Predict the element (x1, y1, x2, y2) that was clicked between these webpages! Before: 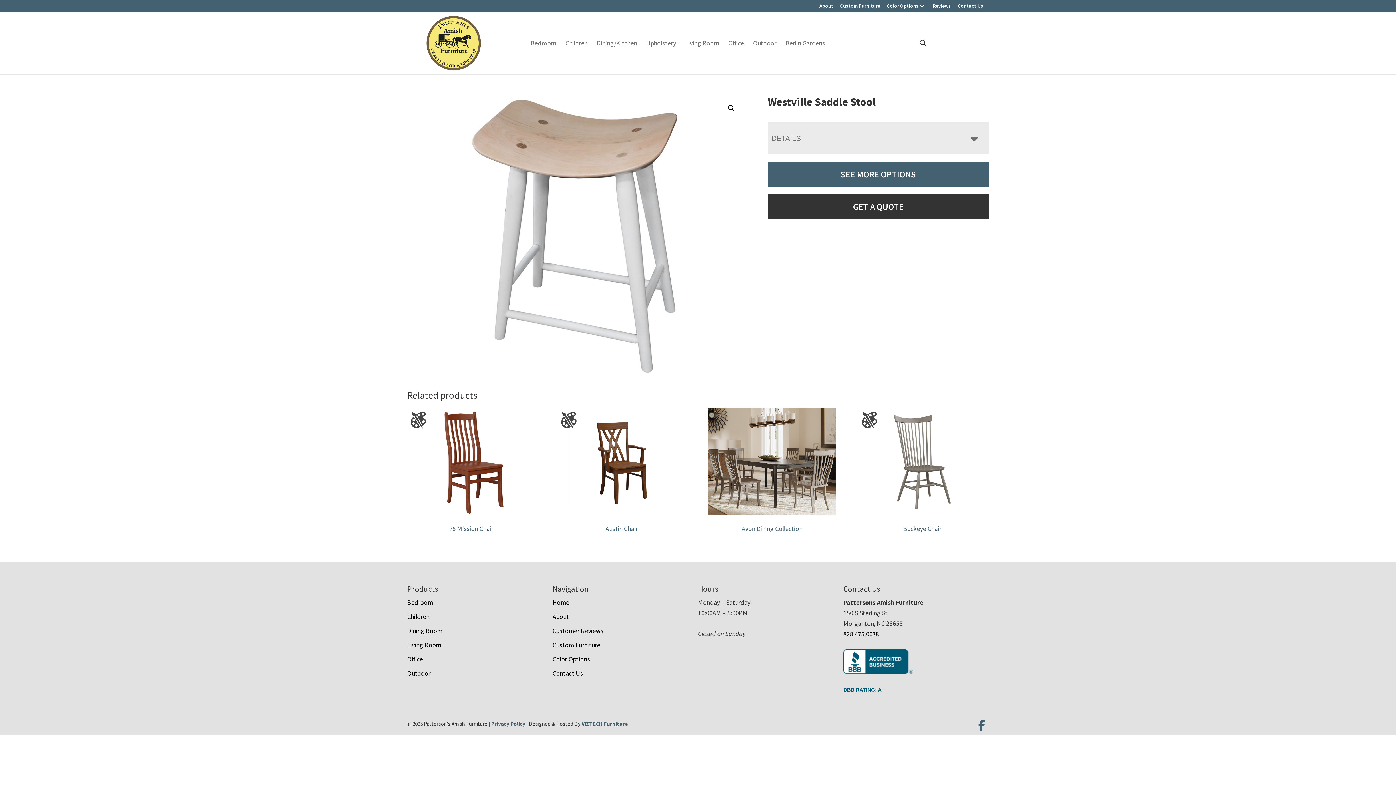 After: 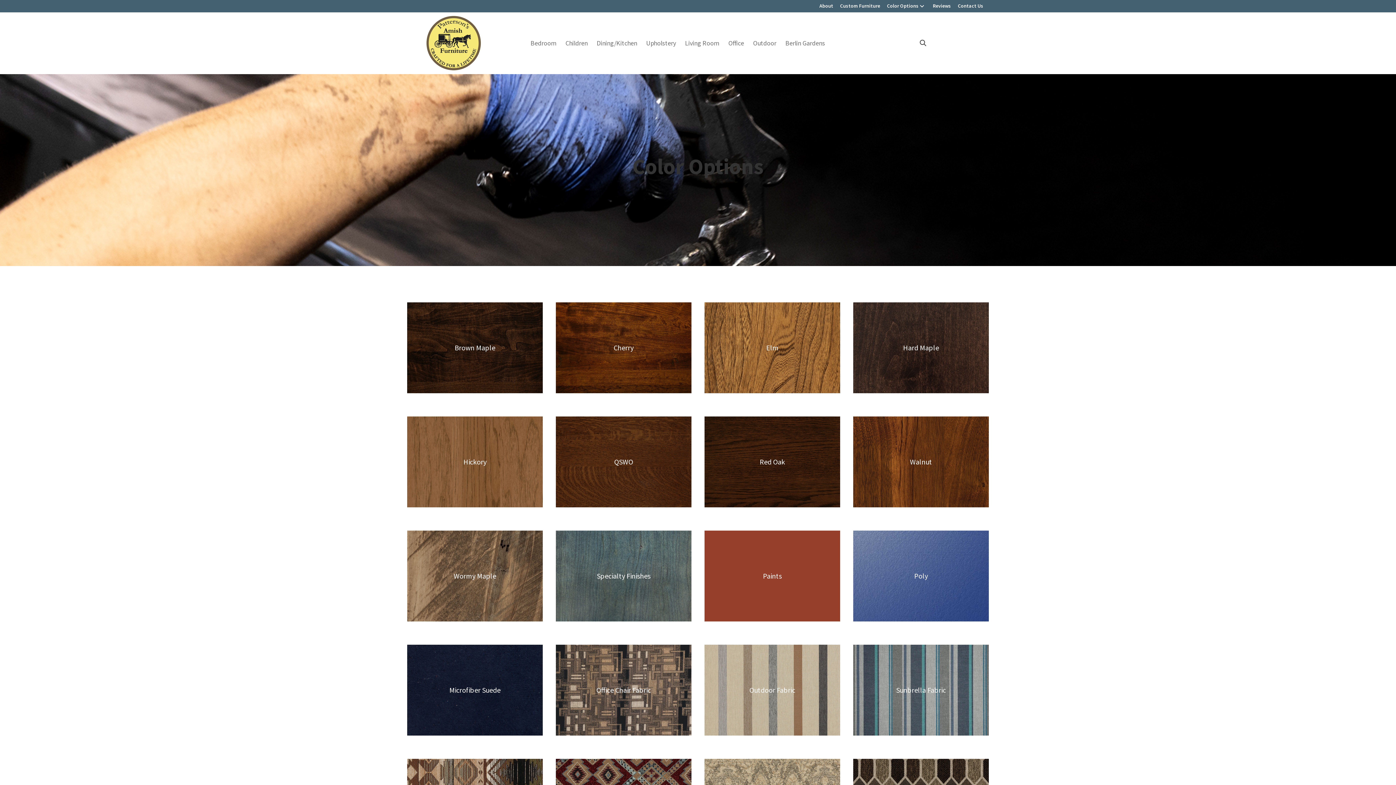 Action: bbox: (887, 2, 926, 9) label: Color Options